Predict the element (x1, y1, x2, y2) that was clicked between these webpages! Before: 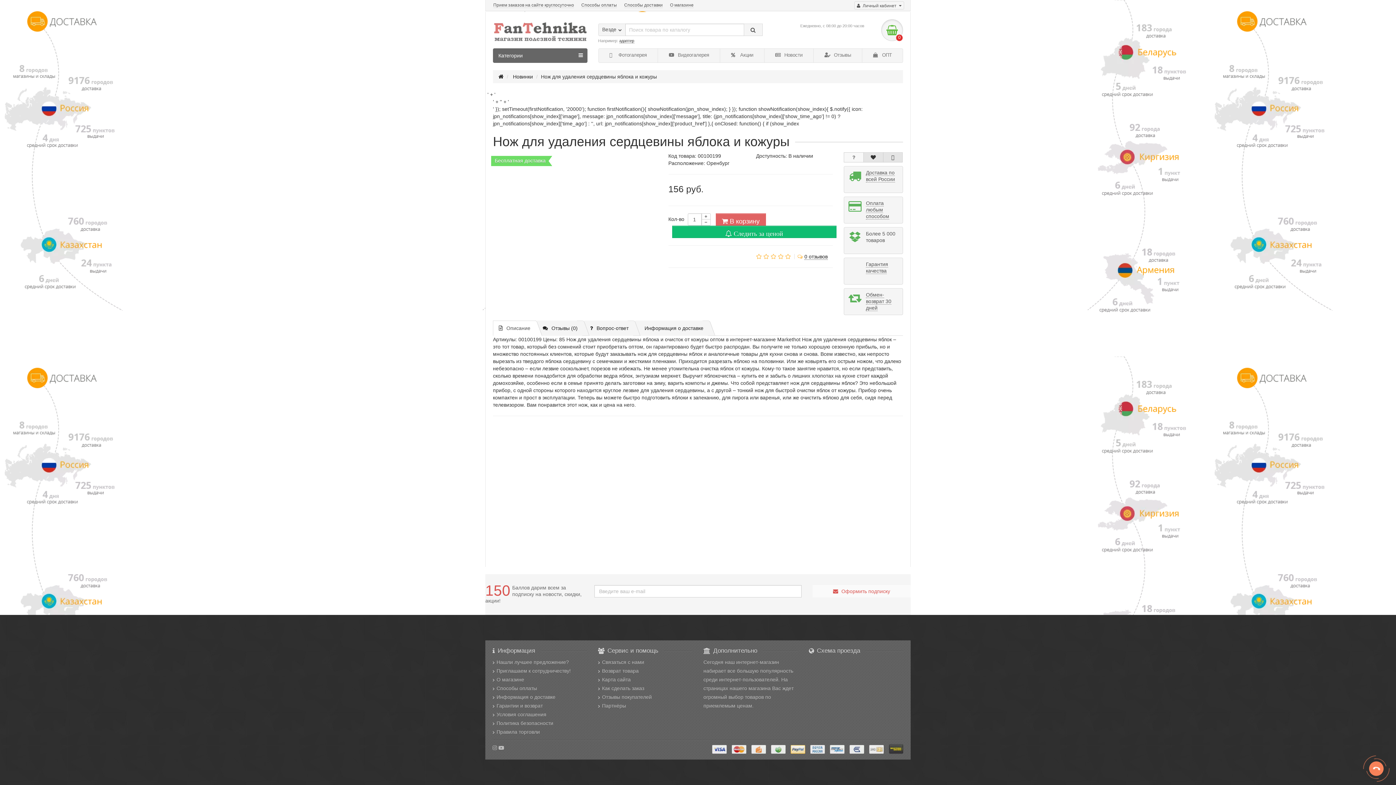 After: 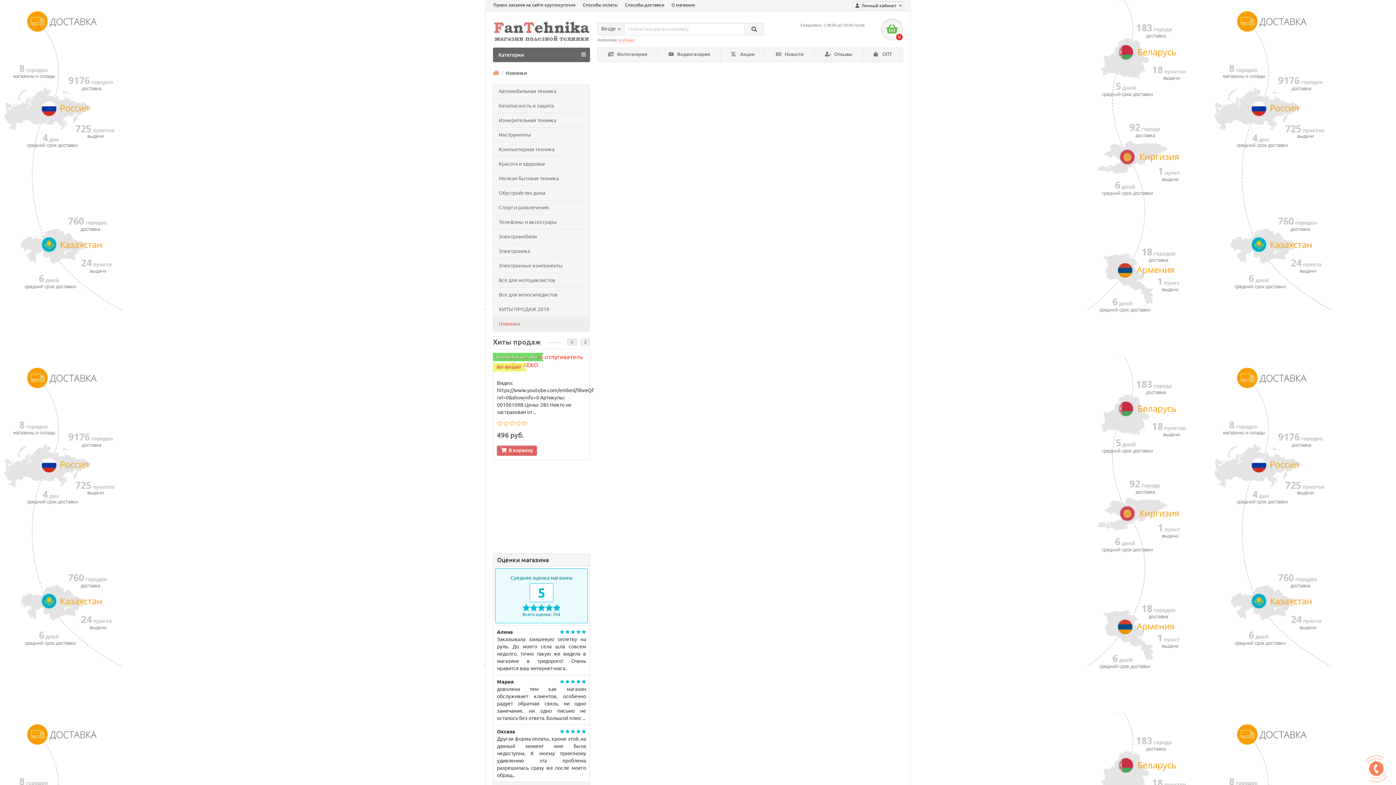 Action: label: Новинки bbox: (511, 73, 531, 79)